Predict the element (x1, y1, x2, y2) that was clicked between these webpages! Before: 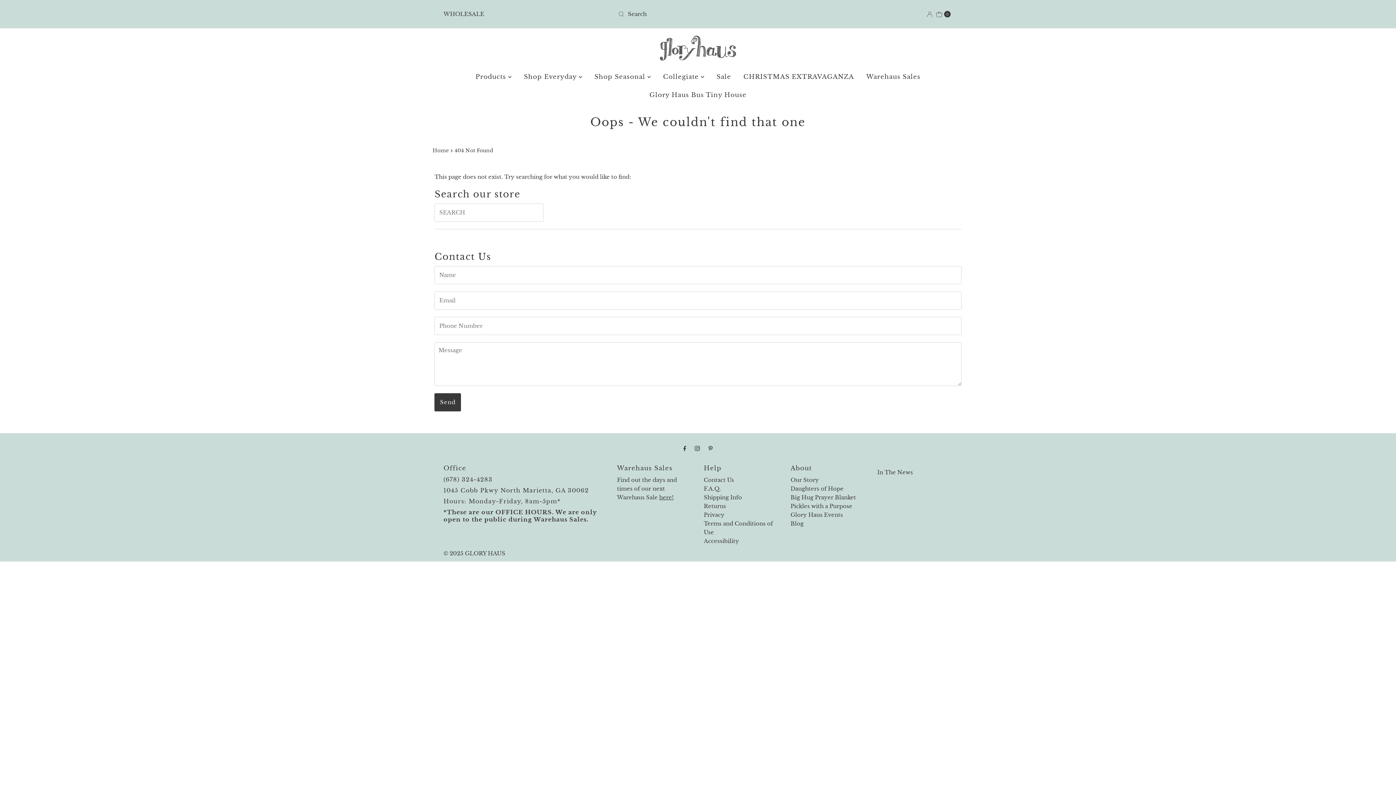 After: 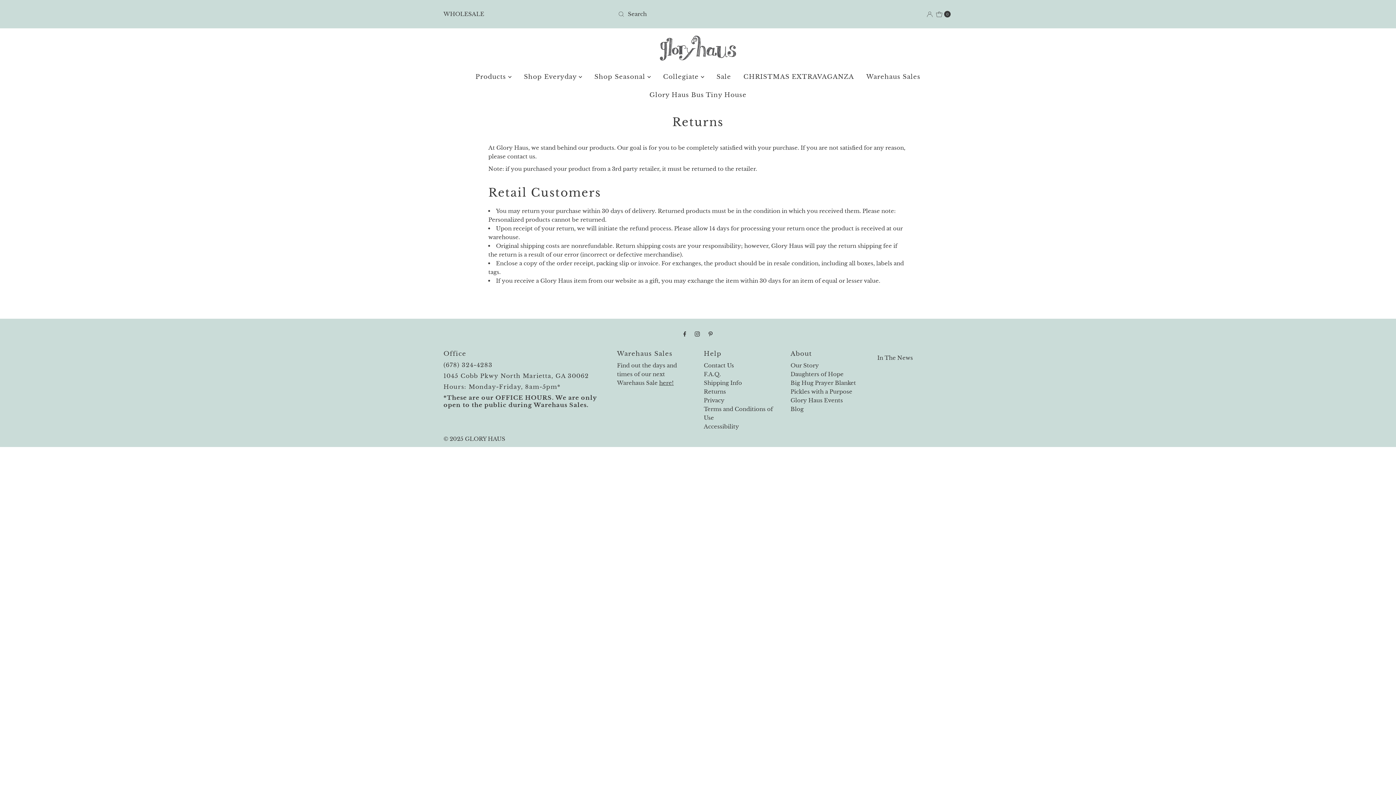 Action: label: Returns bbox: (703, 502, 726, 509)